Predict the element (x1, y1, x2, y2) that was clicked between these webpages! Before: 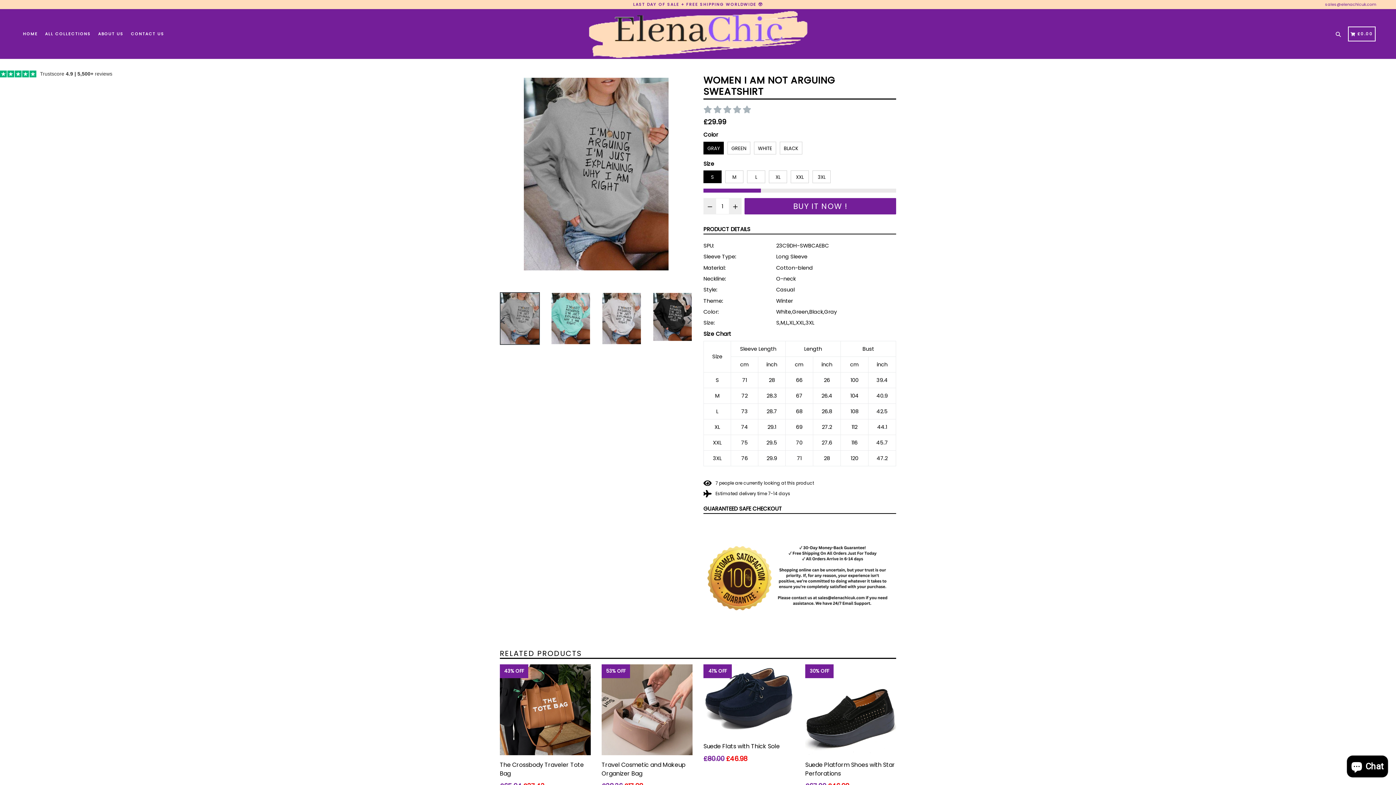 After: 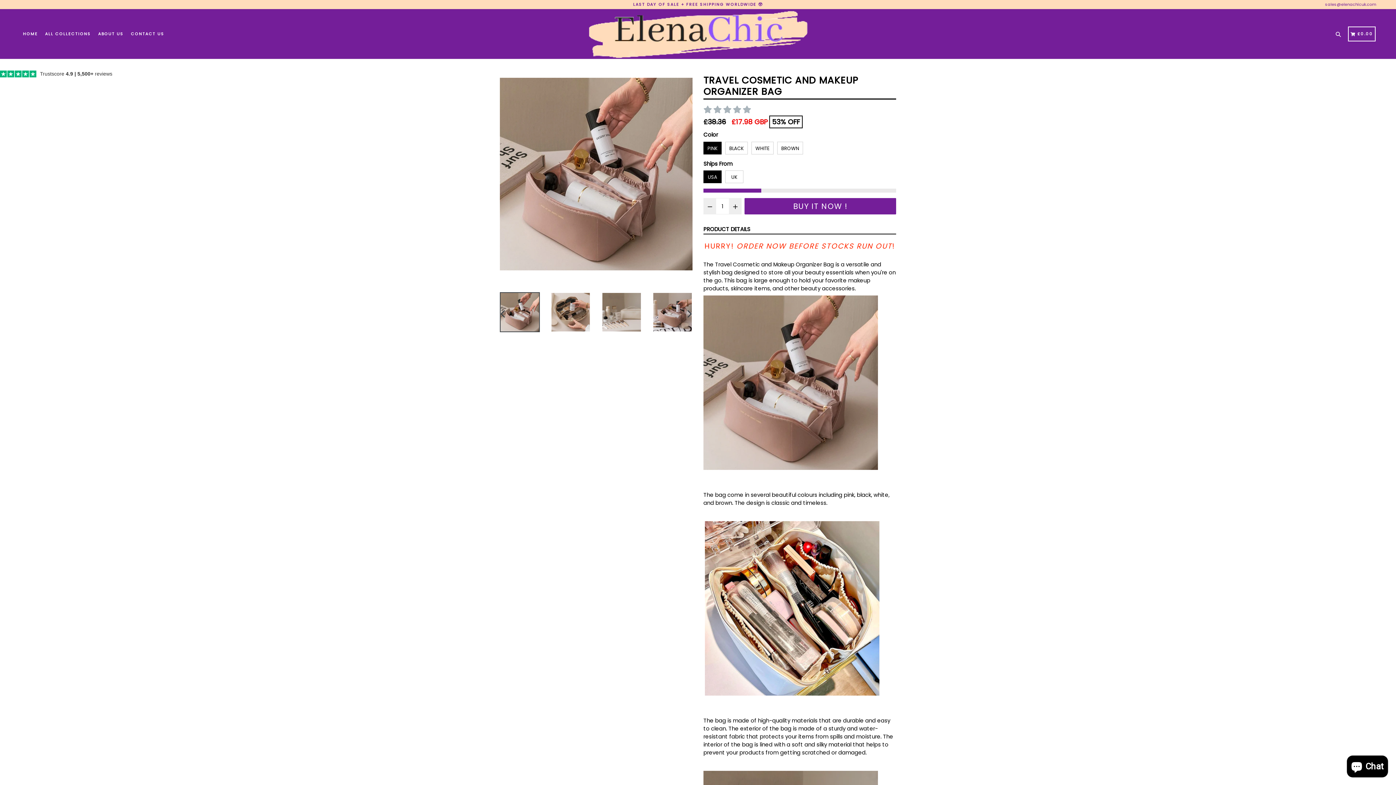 Action: label: Travel Cosmetic and Makeup Organizer Bag
Regular price
£38.36 £17.98 bbox: (601, 664, 692, 791)